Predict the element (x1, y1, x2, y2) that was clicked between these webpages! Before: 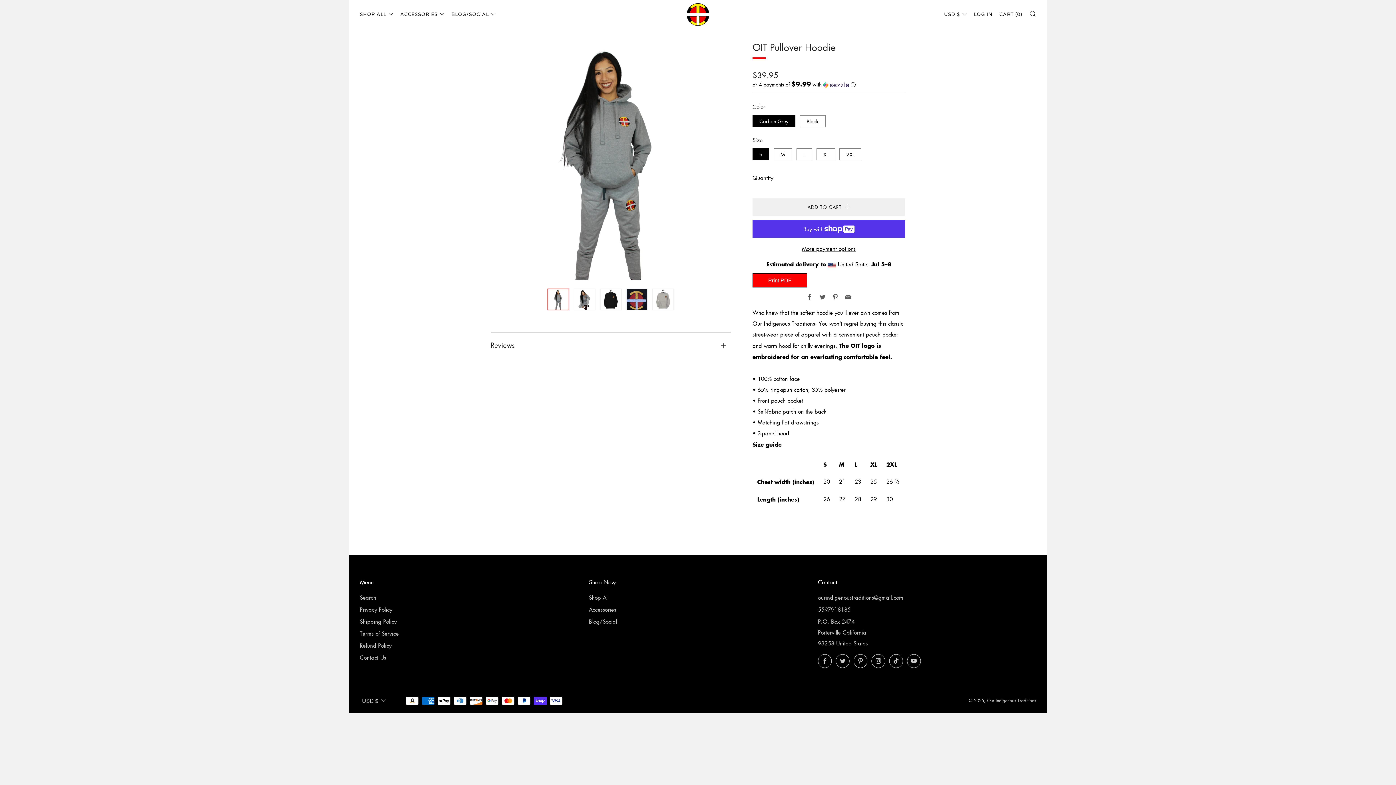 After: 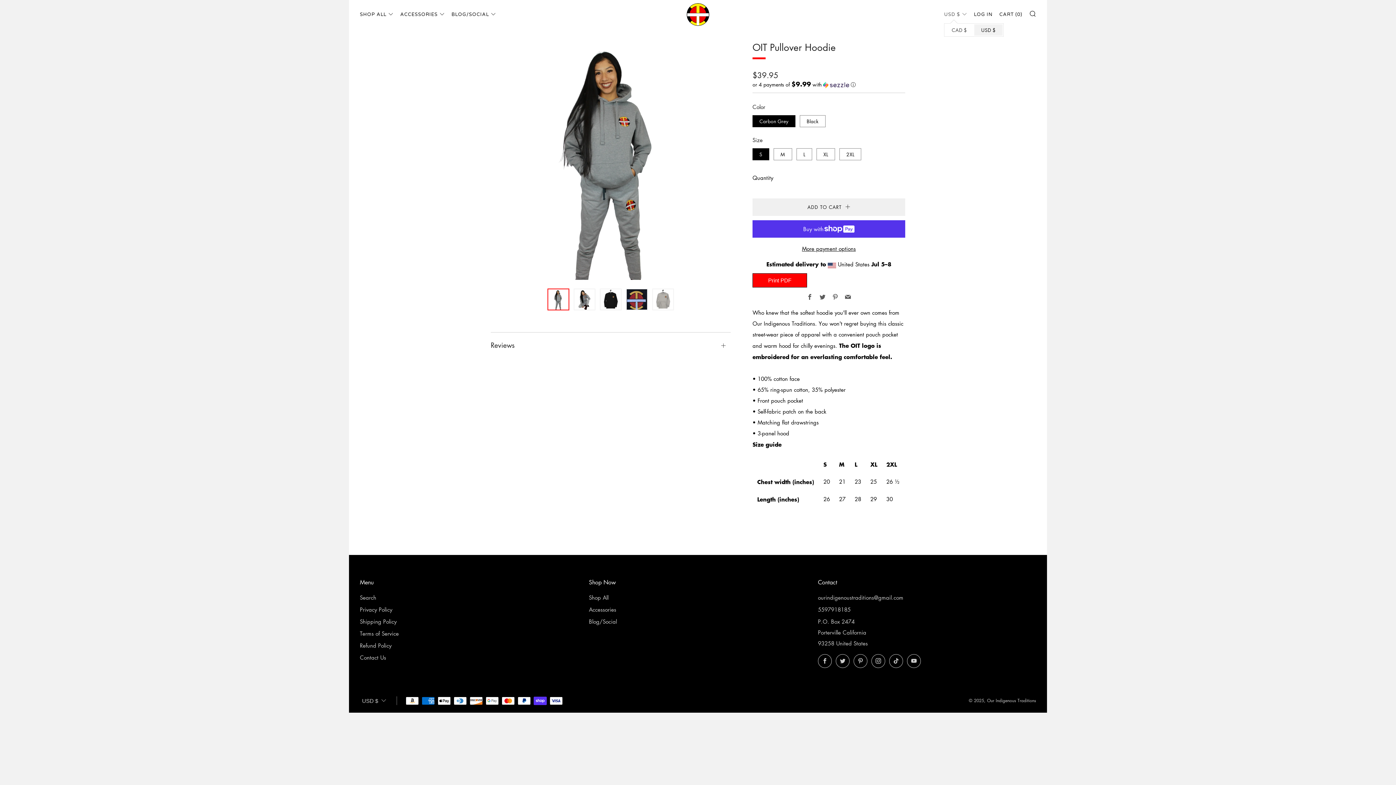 Action: label: USD $ bbox: (944, 8, 967, 20)